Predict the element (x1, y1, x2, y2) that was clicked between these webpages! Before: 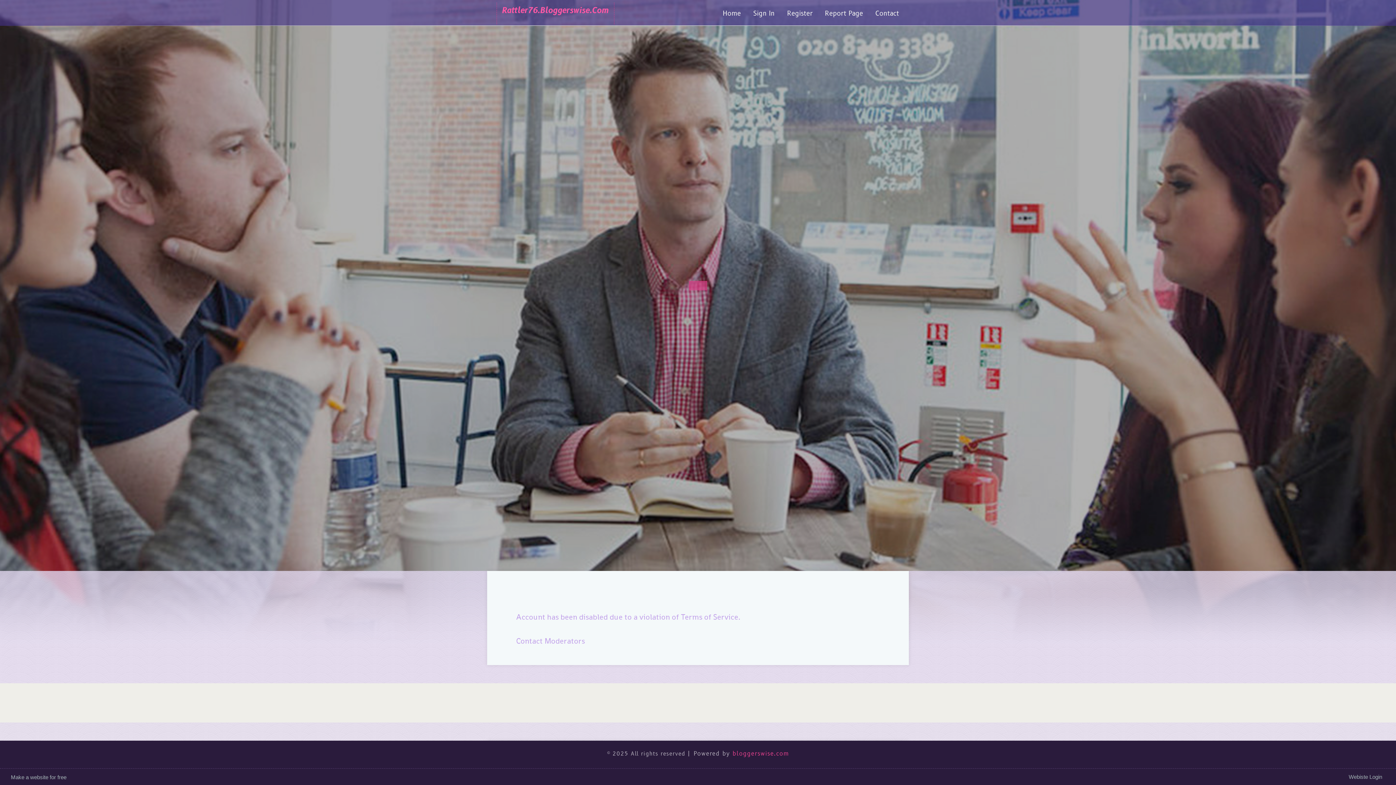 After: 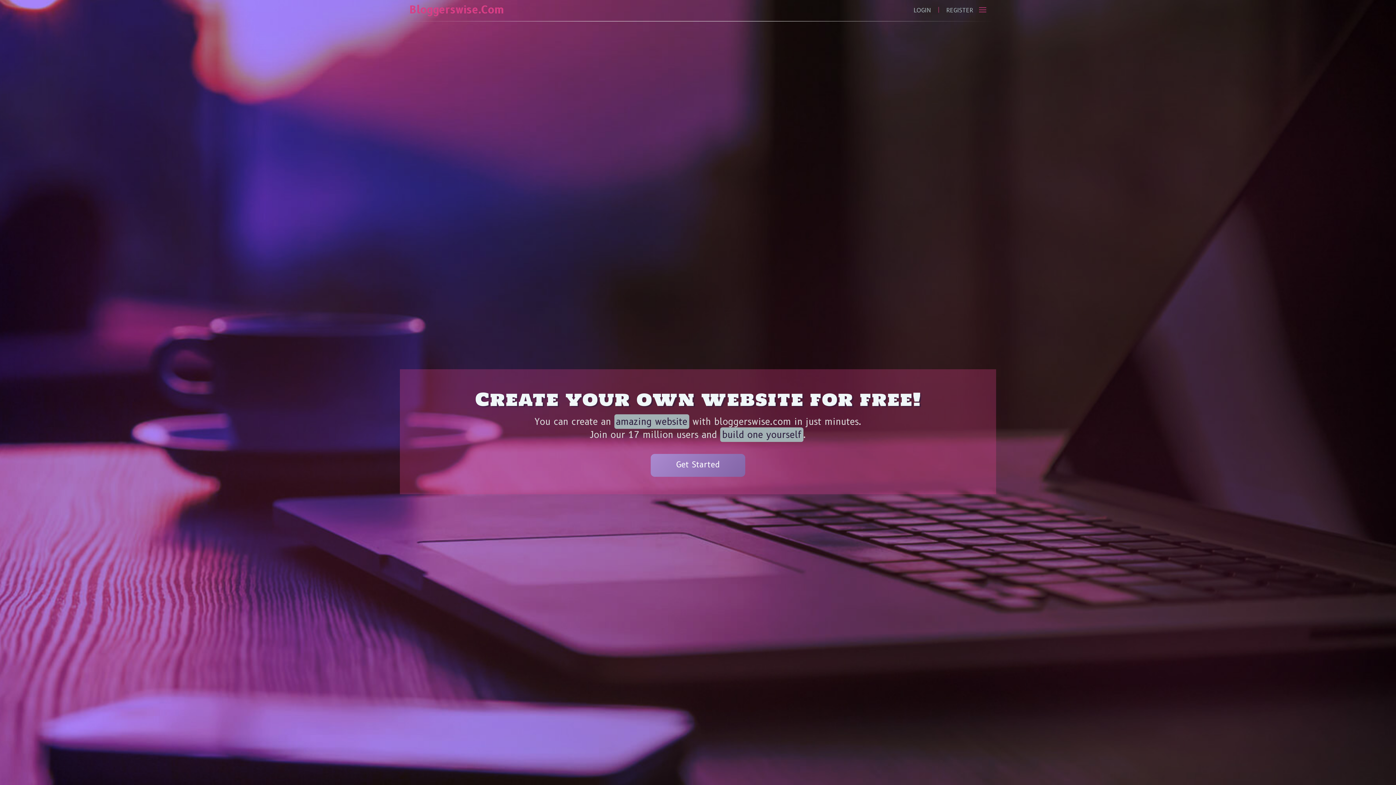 Action: label: Home bbox: (716, 0, 747, 27)